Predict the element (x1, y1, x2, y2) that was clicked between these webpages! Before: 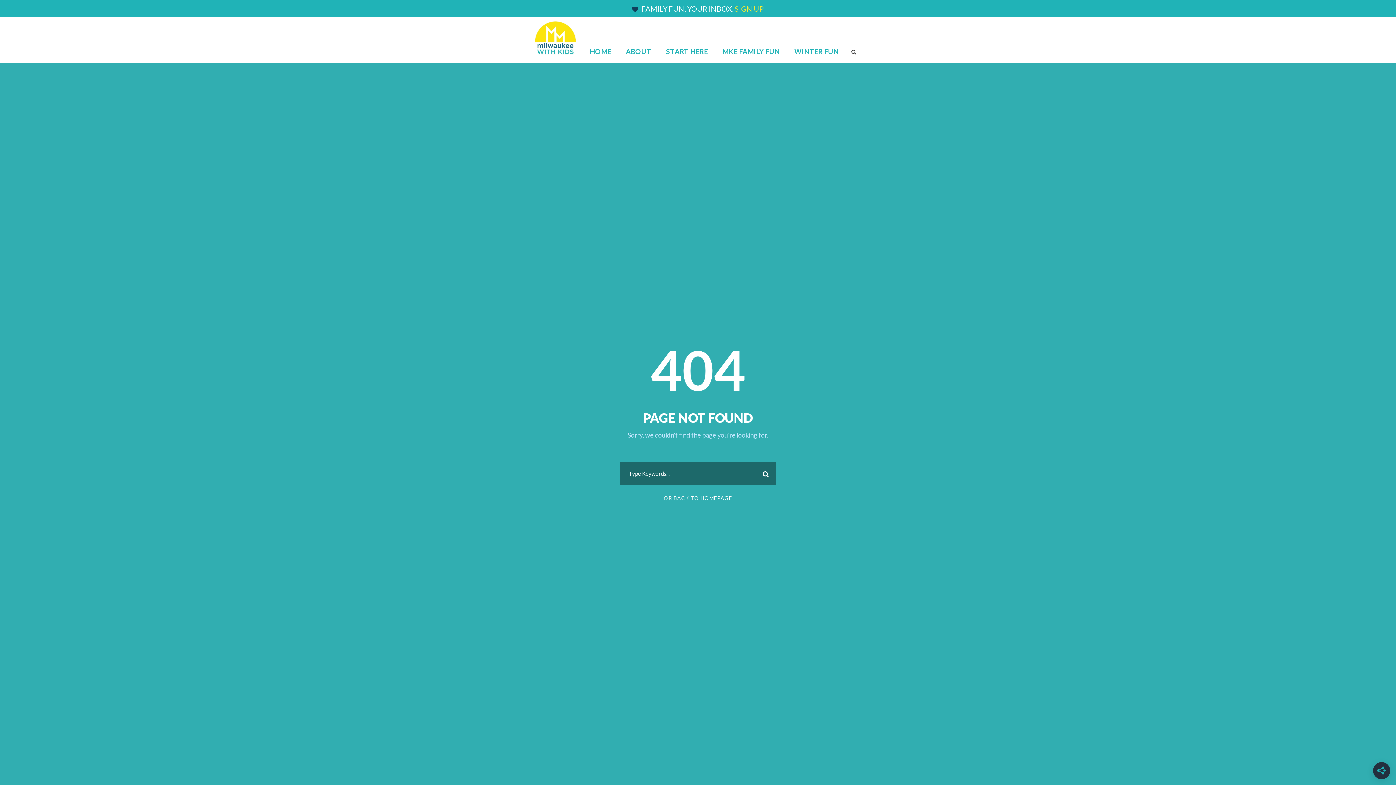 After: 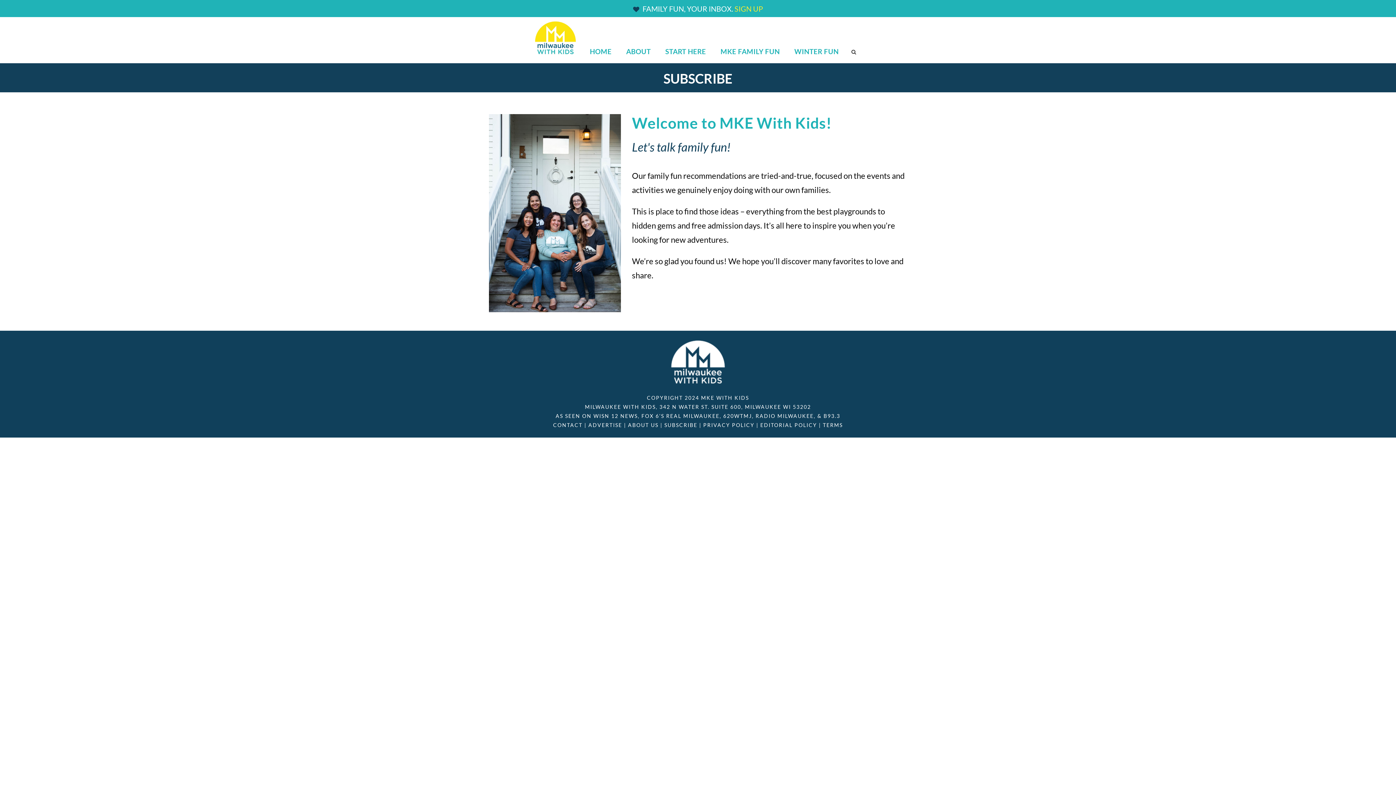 Action: label:  FAMILY FUN, YOUR INBOX. SIGN UP bbox: (640, 4, 764, 13)